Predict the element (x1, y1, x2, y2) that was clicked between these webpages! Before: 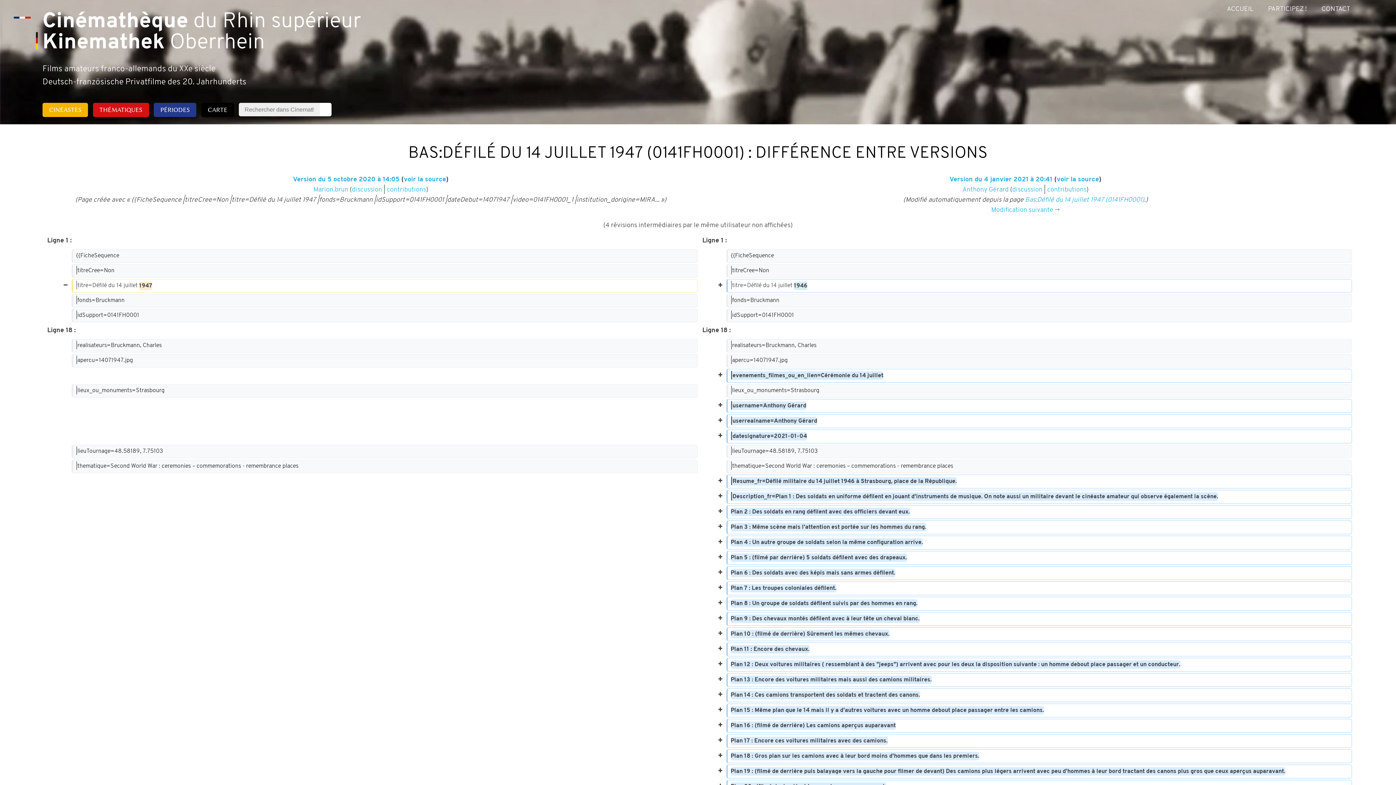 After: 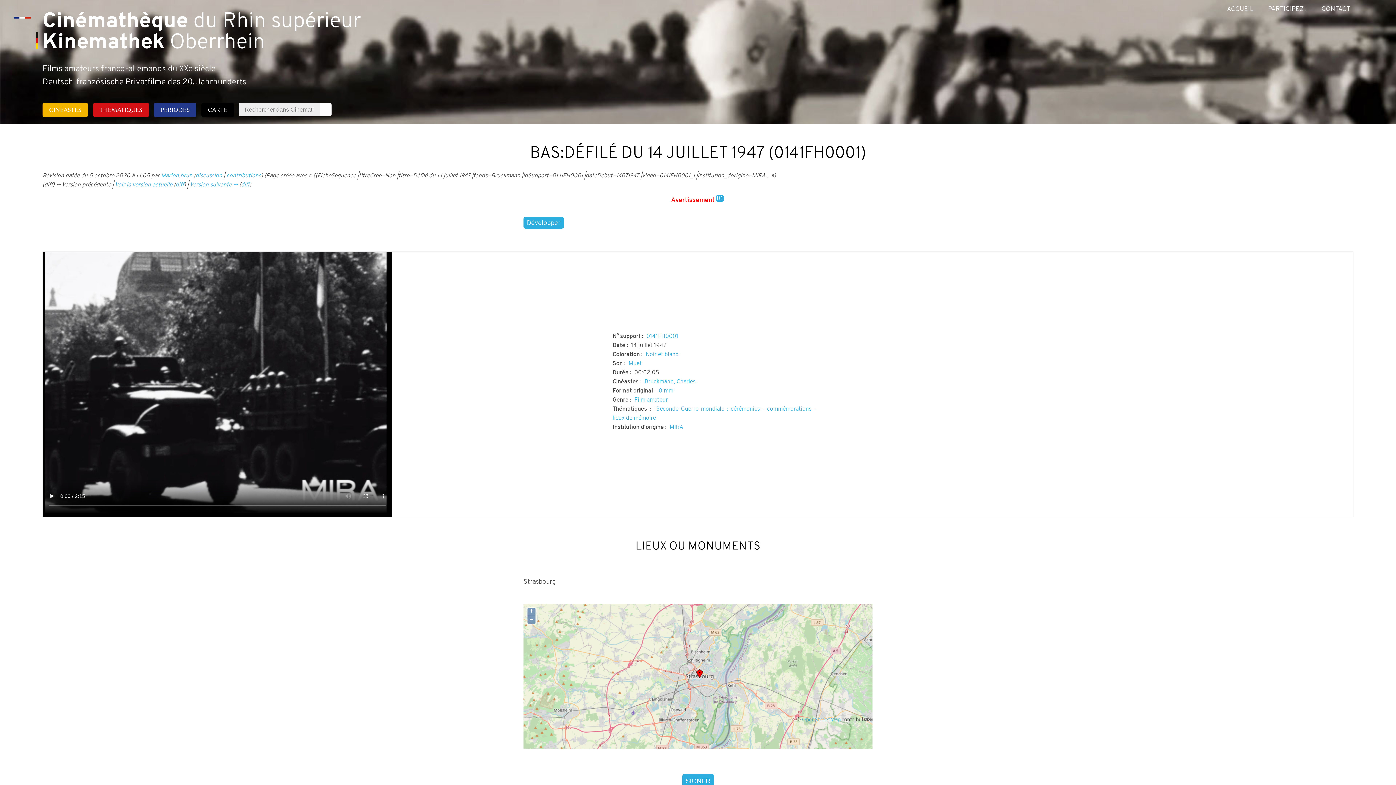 Action: label: Version du 5 octobre 2020 à 14:05 bbox: (293, 176, 399, 183)